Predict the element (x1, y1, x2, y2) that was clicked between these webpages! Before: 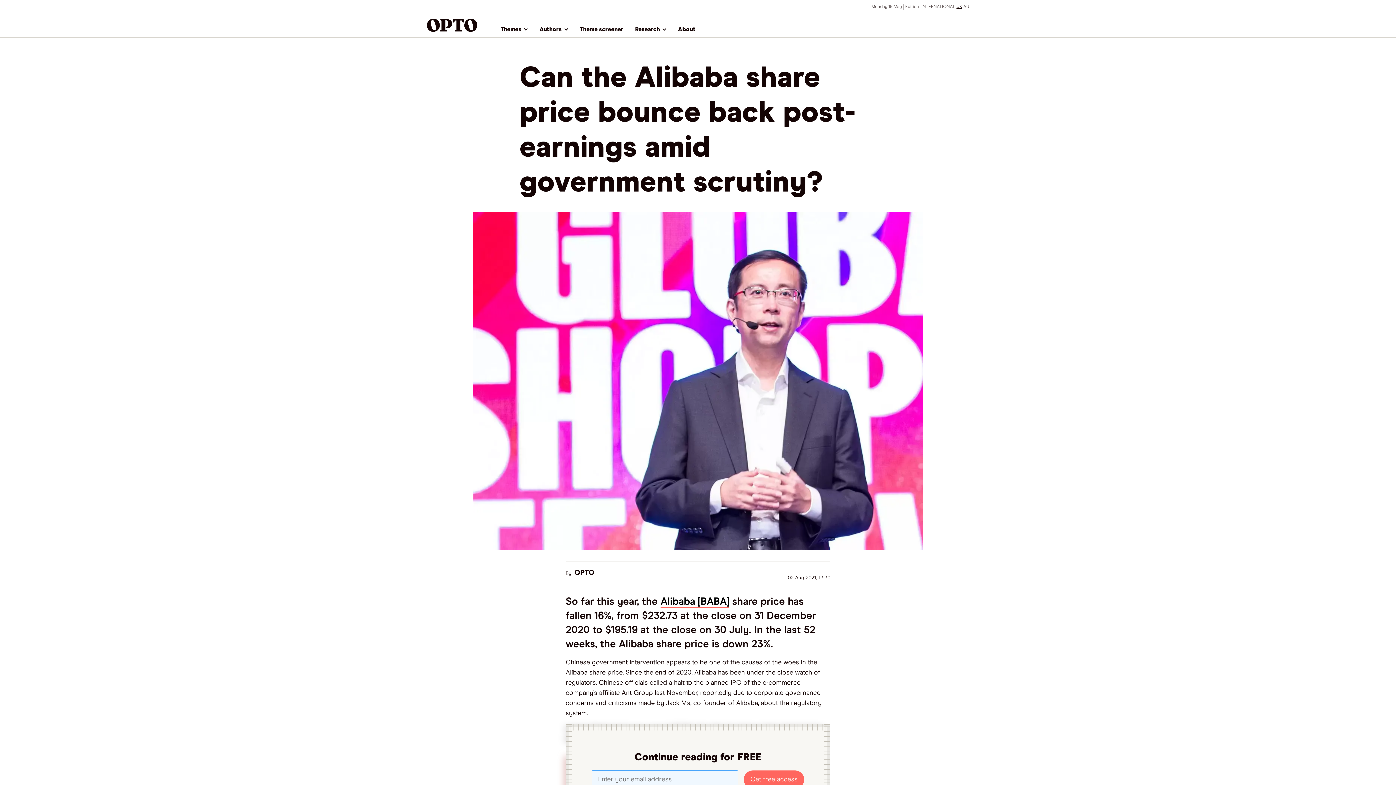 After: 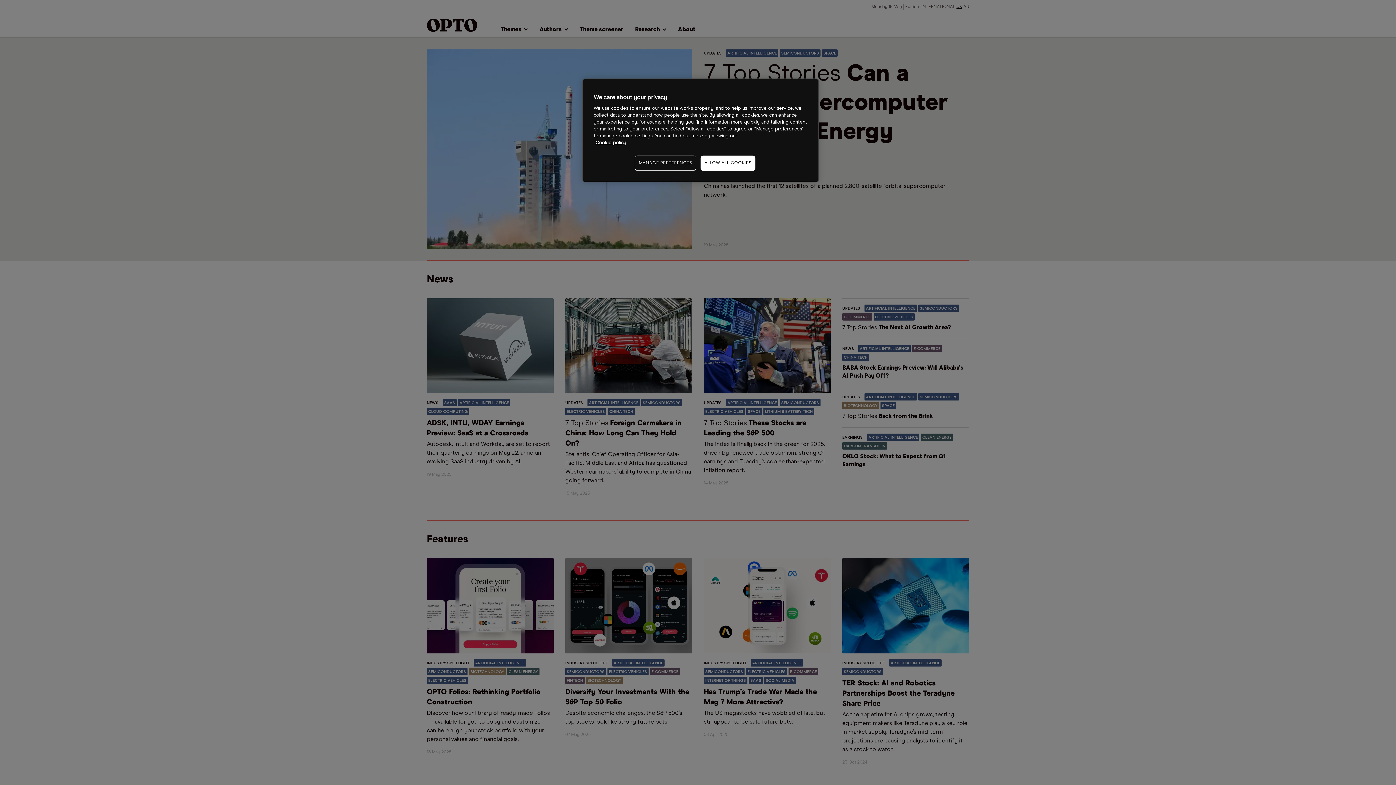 Action: label: UK bbox: (956, 4, 962, 10)